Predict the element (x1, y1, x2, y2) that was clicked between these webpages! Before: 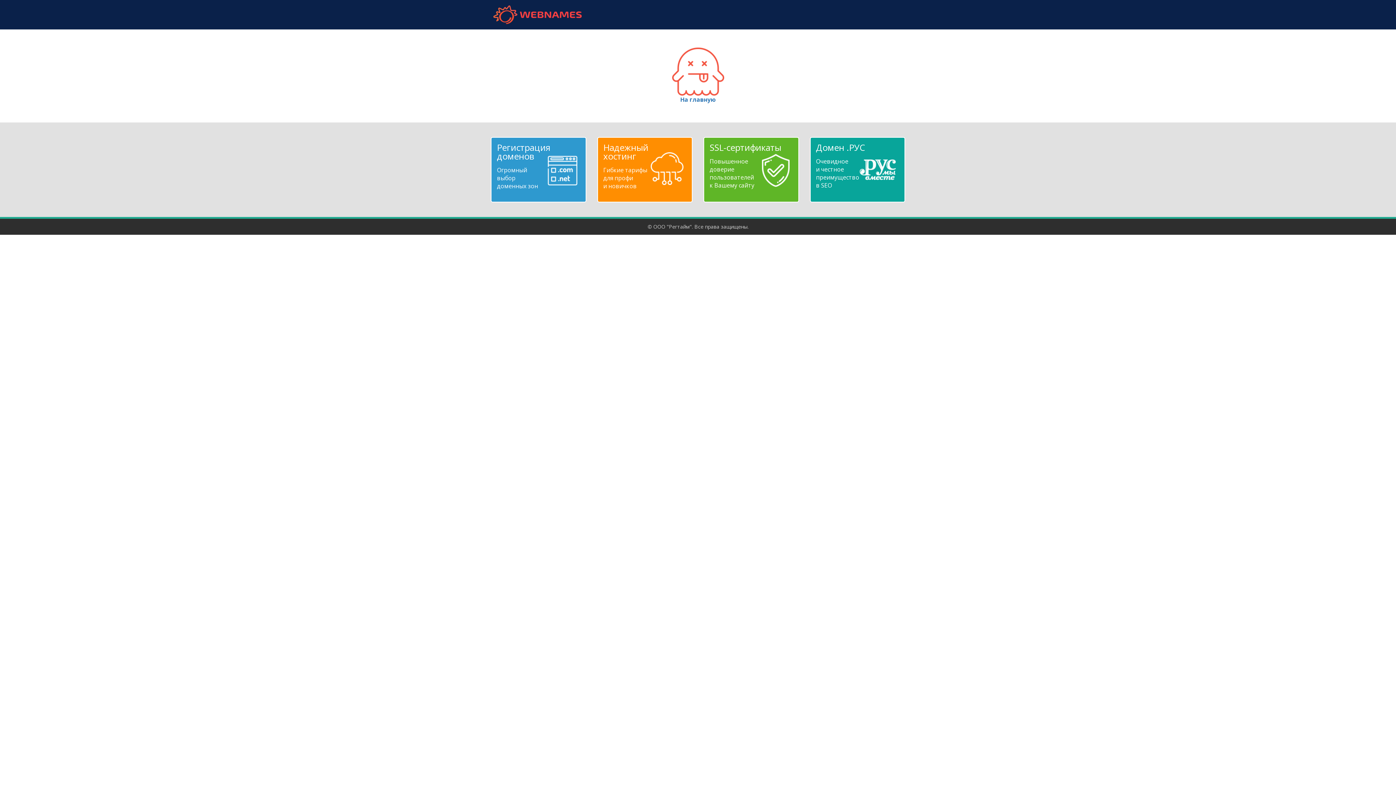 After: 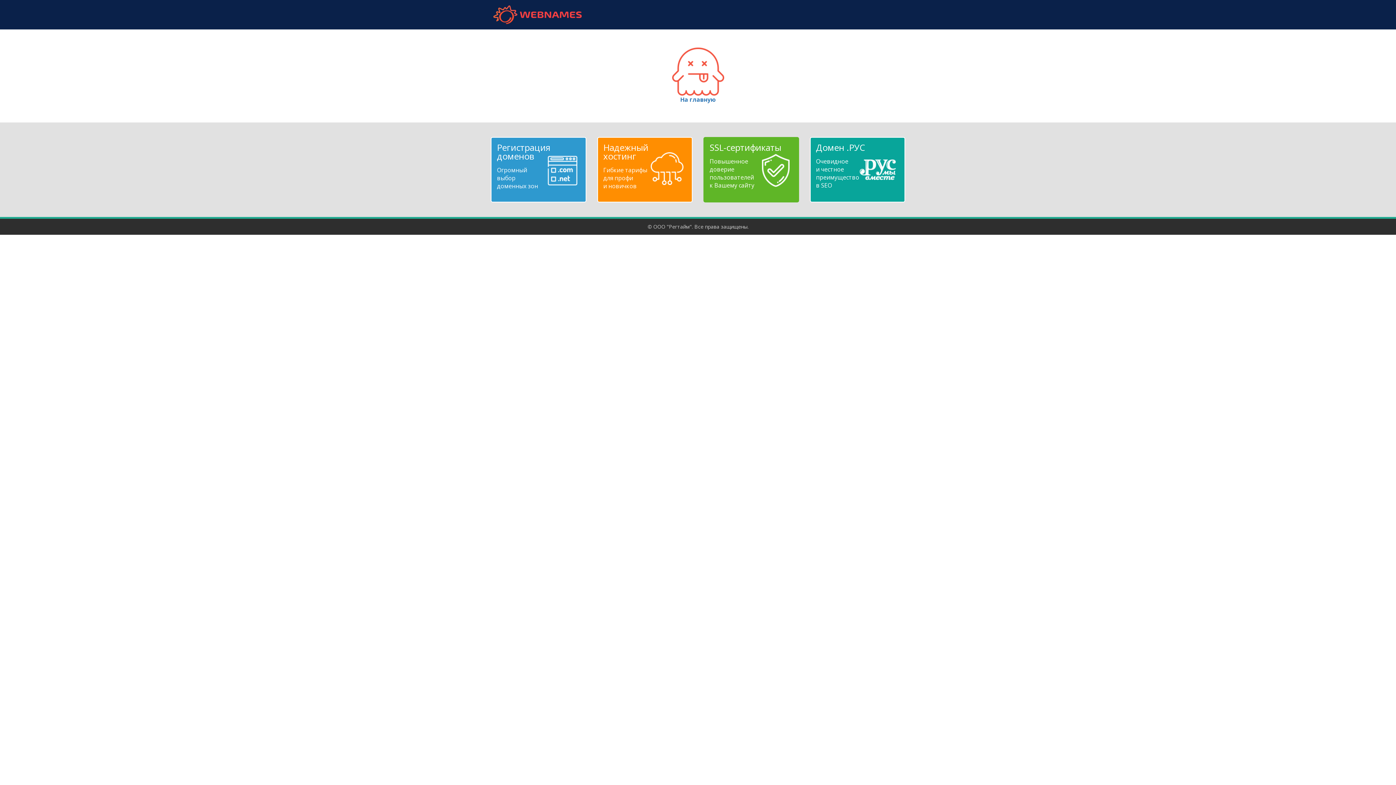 Action: bbox: (709, 143, 792, 189) label: SSL-сертификаты
Повышенное
доверие
пользователей
к Вашему сайту